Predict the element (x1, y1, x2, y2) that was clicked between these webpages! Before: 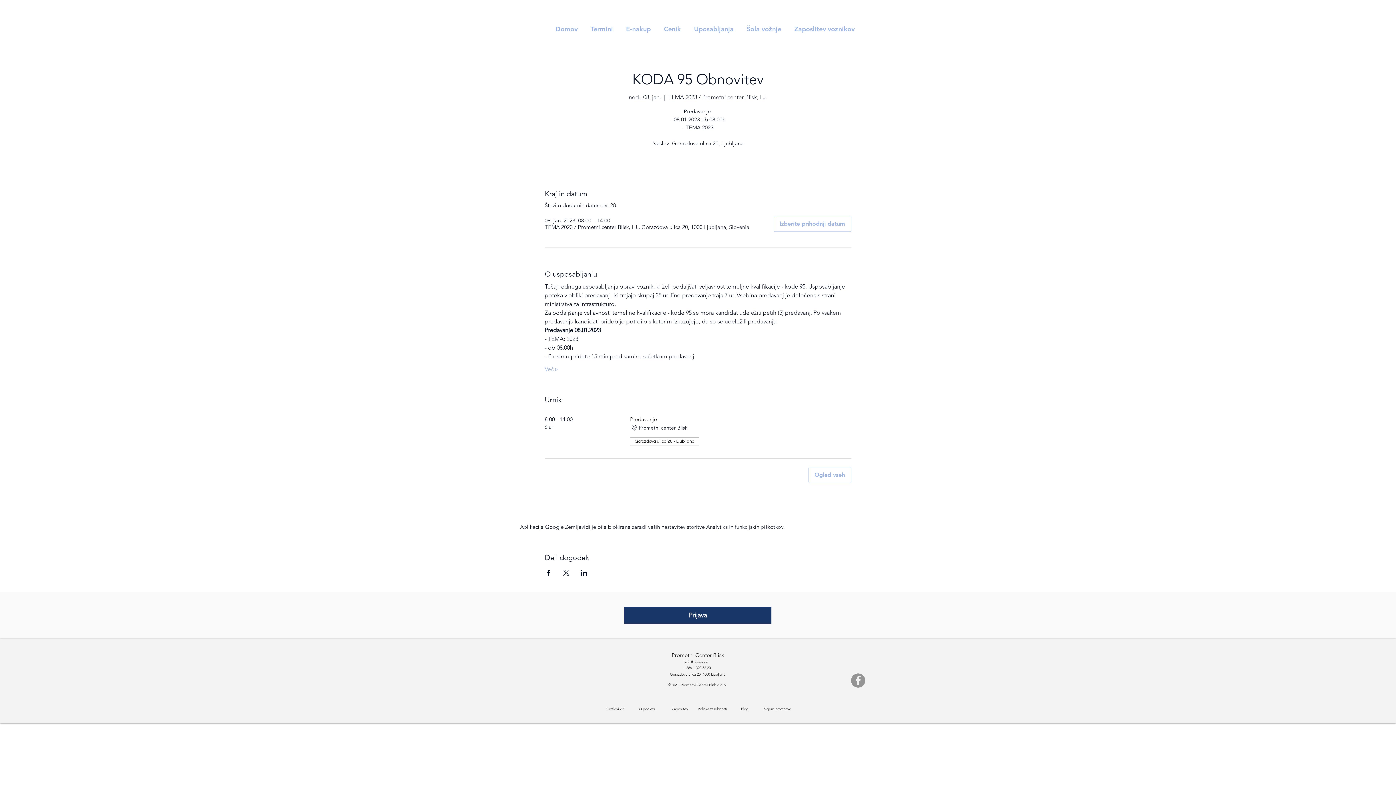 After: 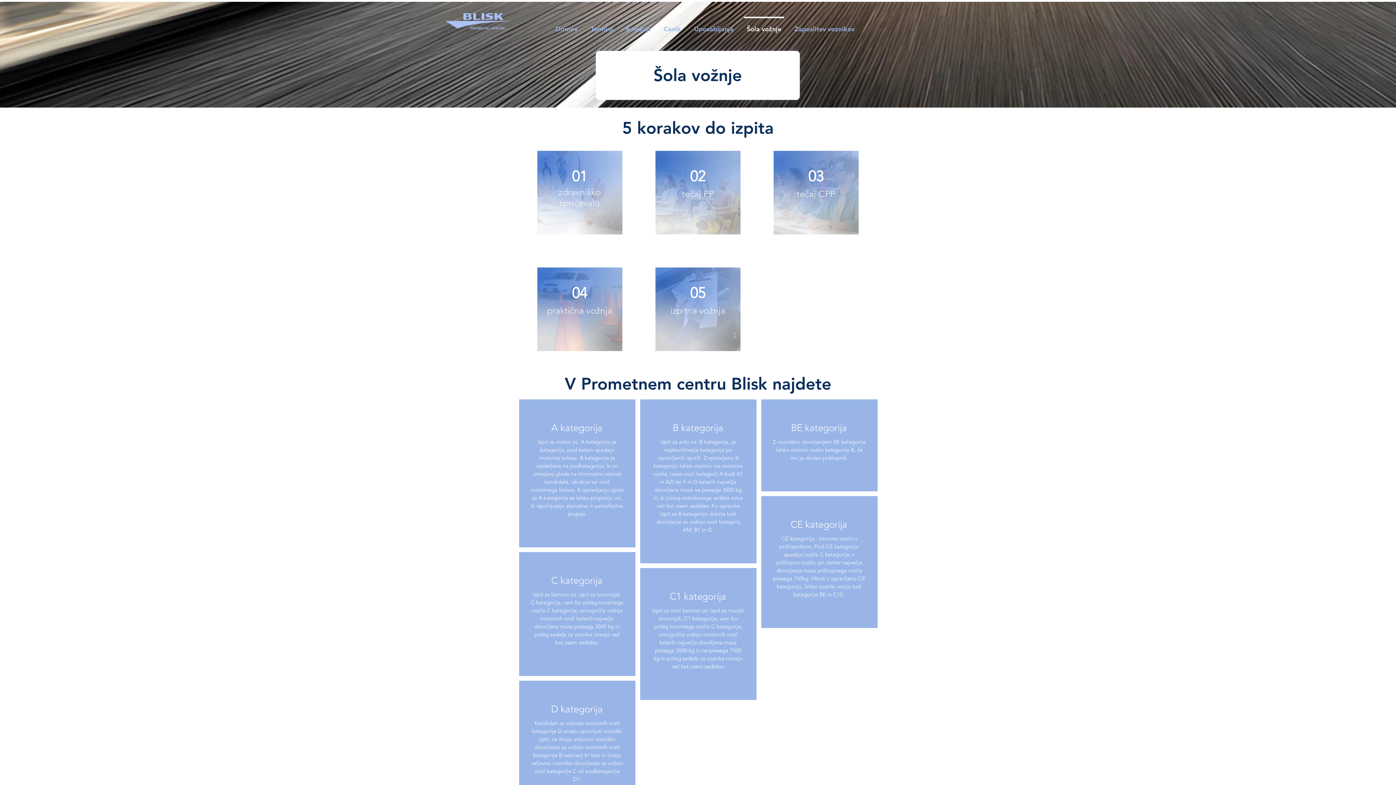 Action: bbox: (740, 16, 788, 34) label: Šola vožnje